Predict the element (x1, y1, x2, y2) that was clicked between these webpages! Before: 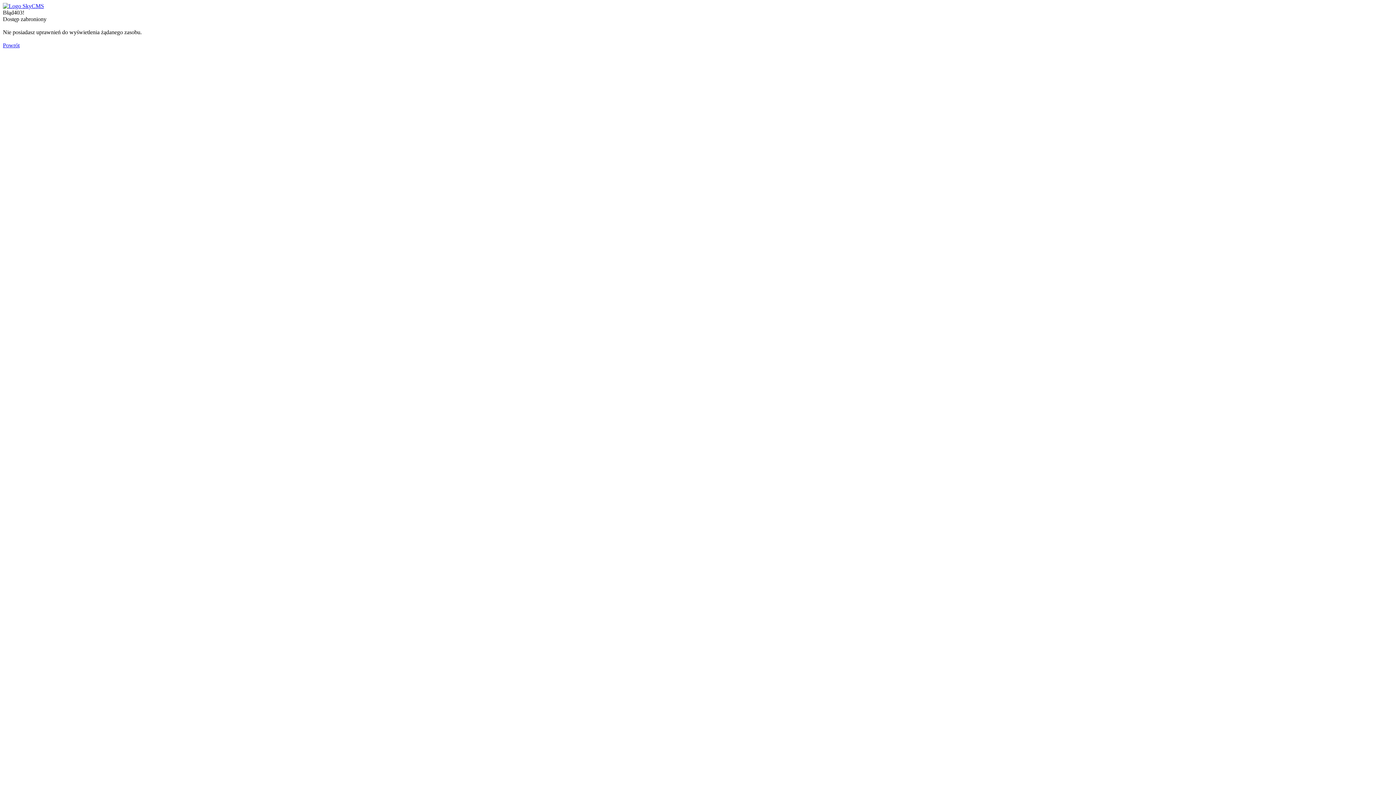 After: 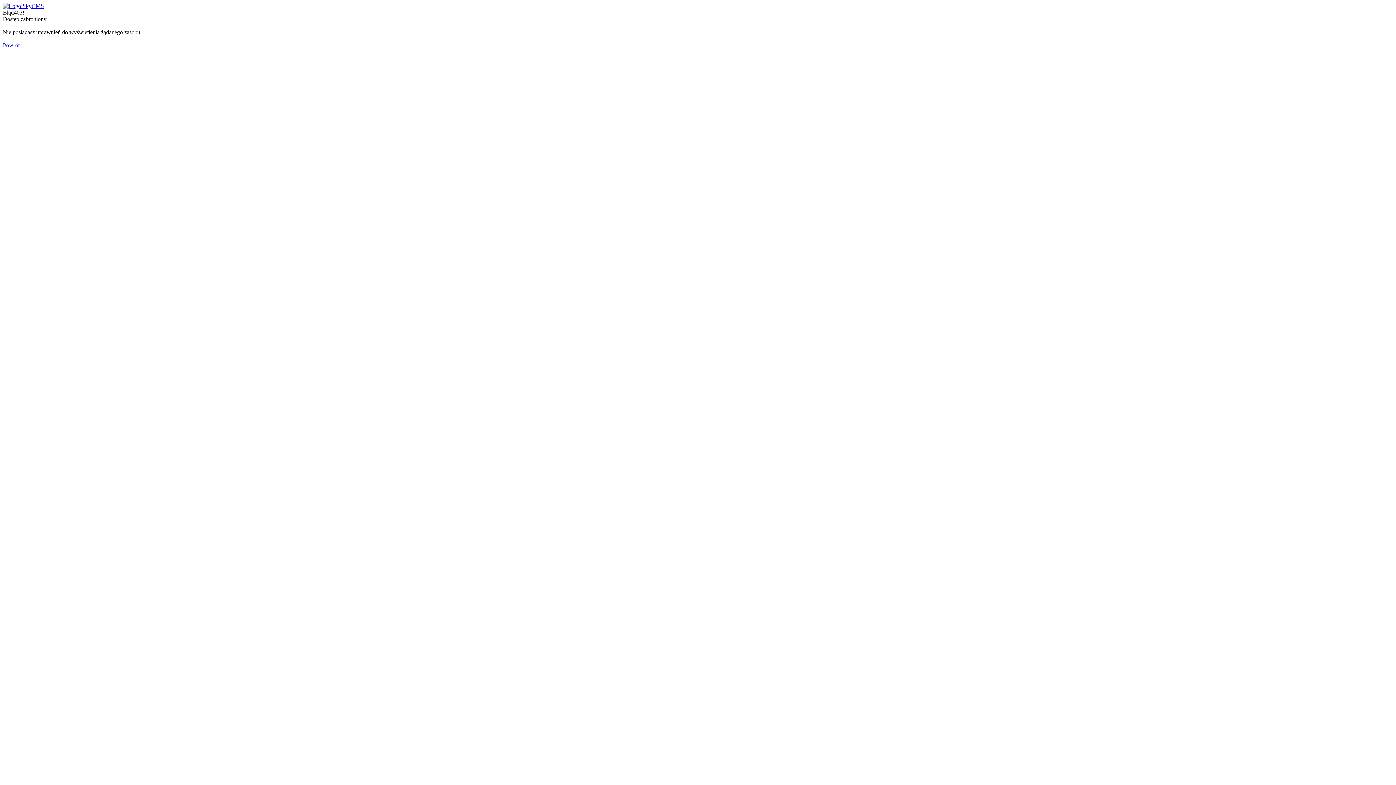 Action: bbox: (2, 2, 44, 9)